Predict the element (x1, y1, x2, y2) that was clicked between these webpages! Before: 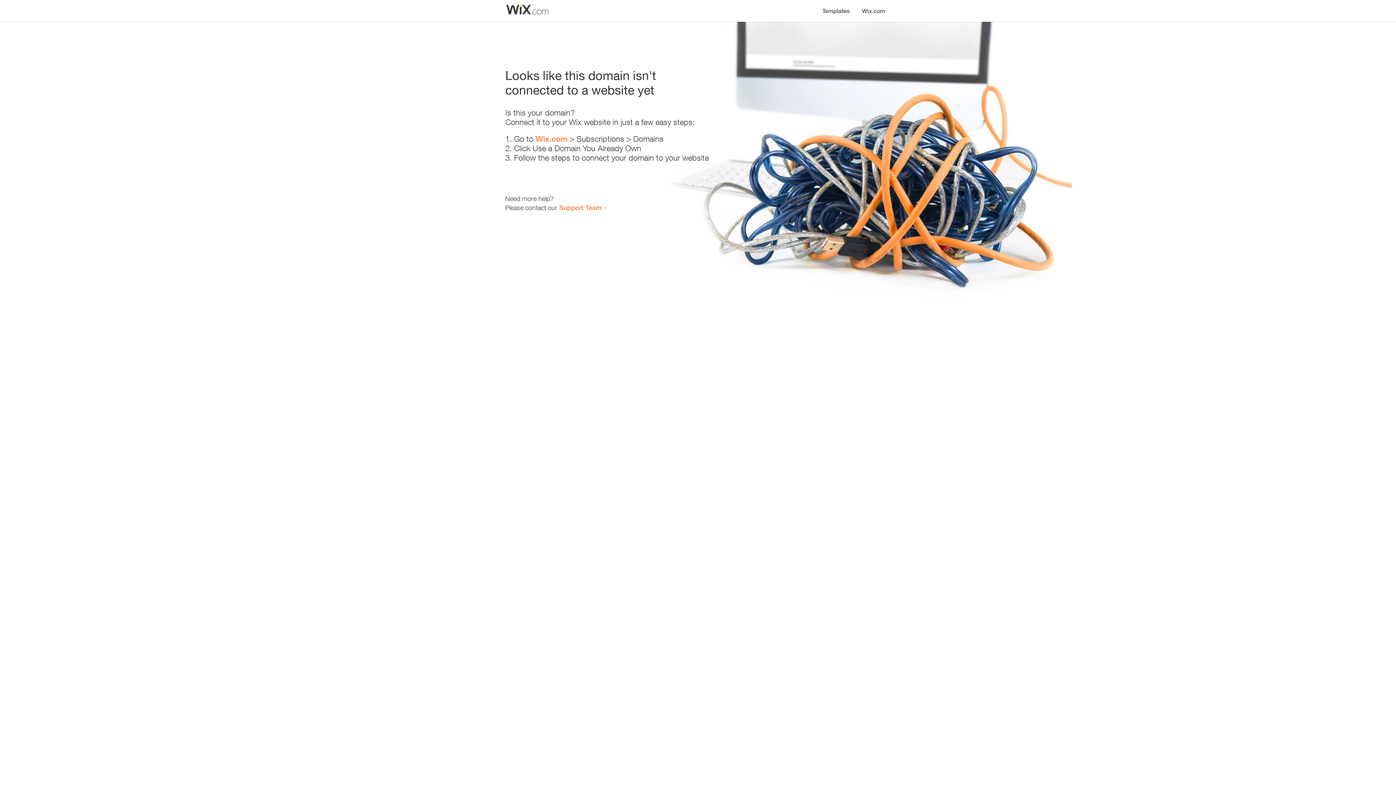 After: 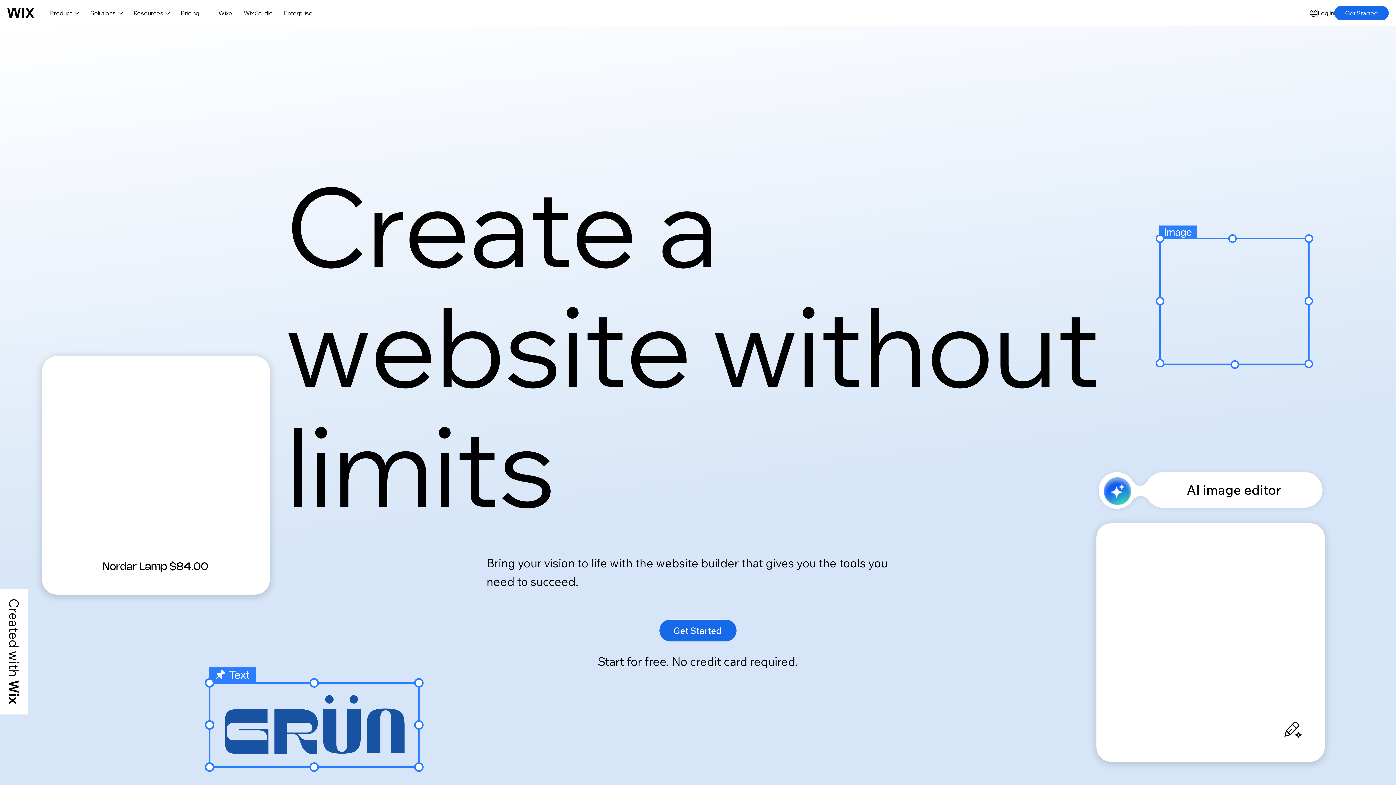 Action: label: Wix.com bbox: (535, 134, 567, 143)